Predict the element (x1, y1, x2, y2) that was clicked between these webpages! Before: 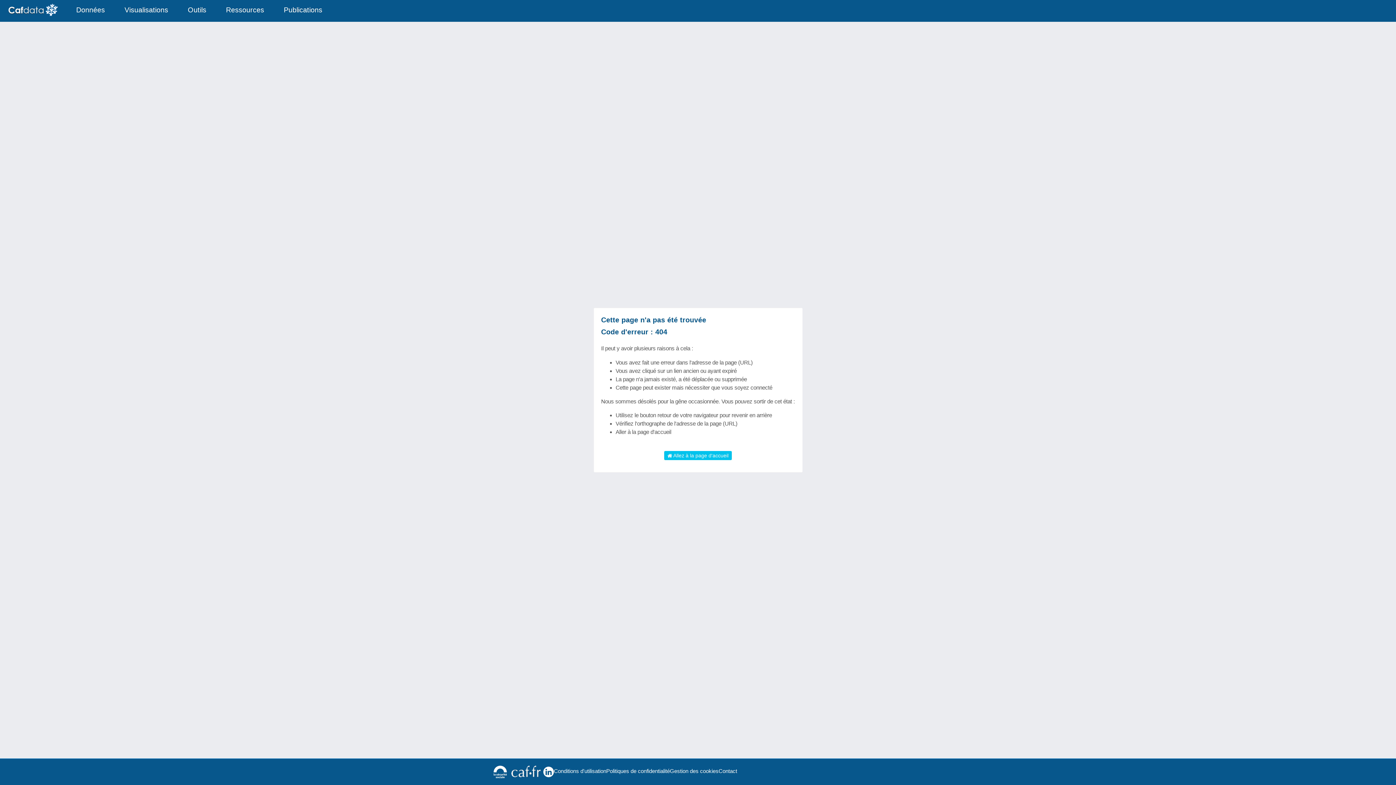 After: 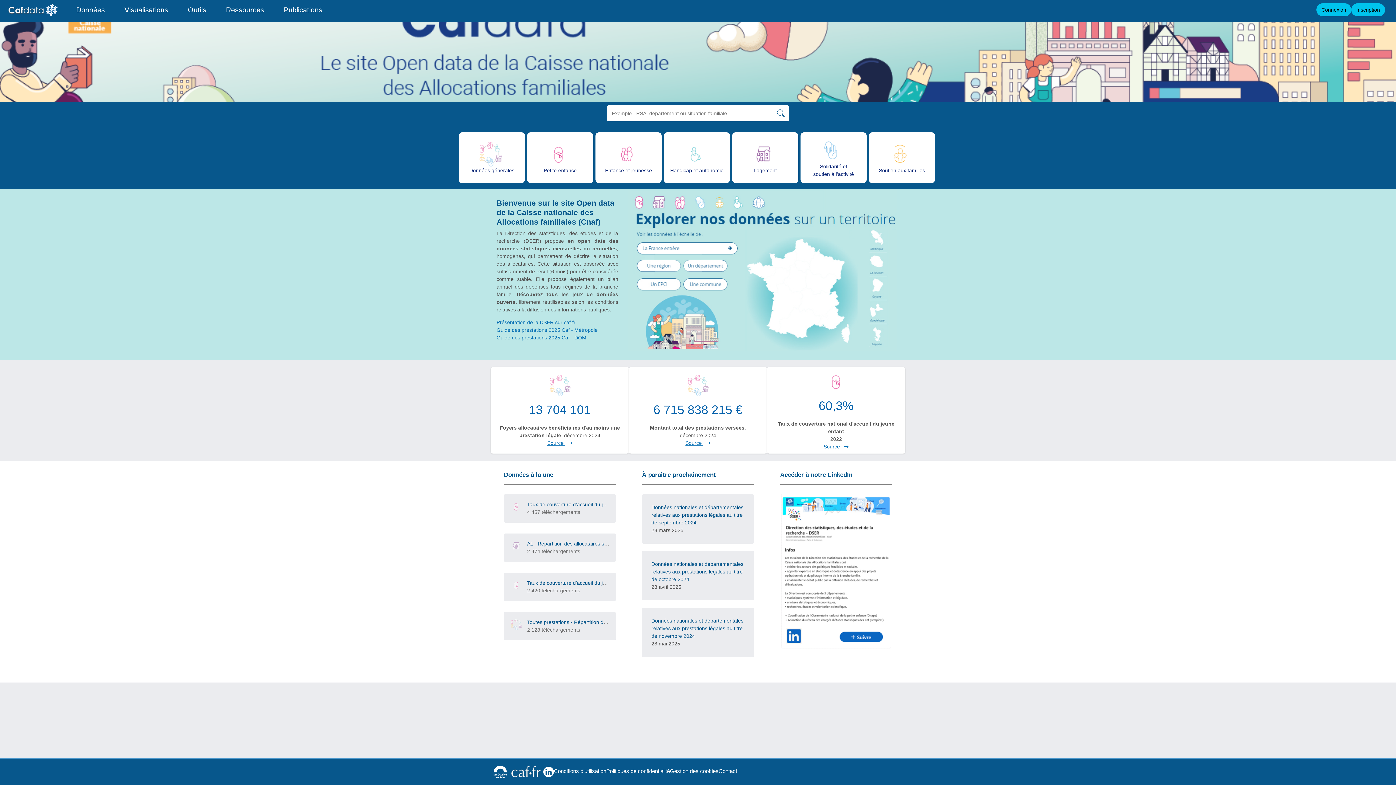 Action: bbox: (7, 2, 59, 17)